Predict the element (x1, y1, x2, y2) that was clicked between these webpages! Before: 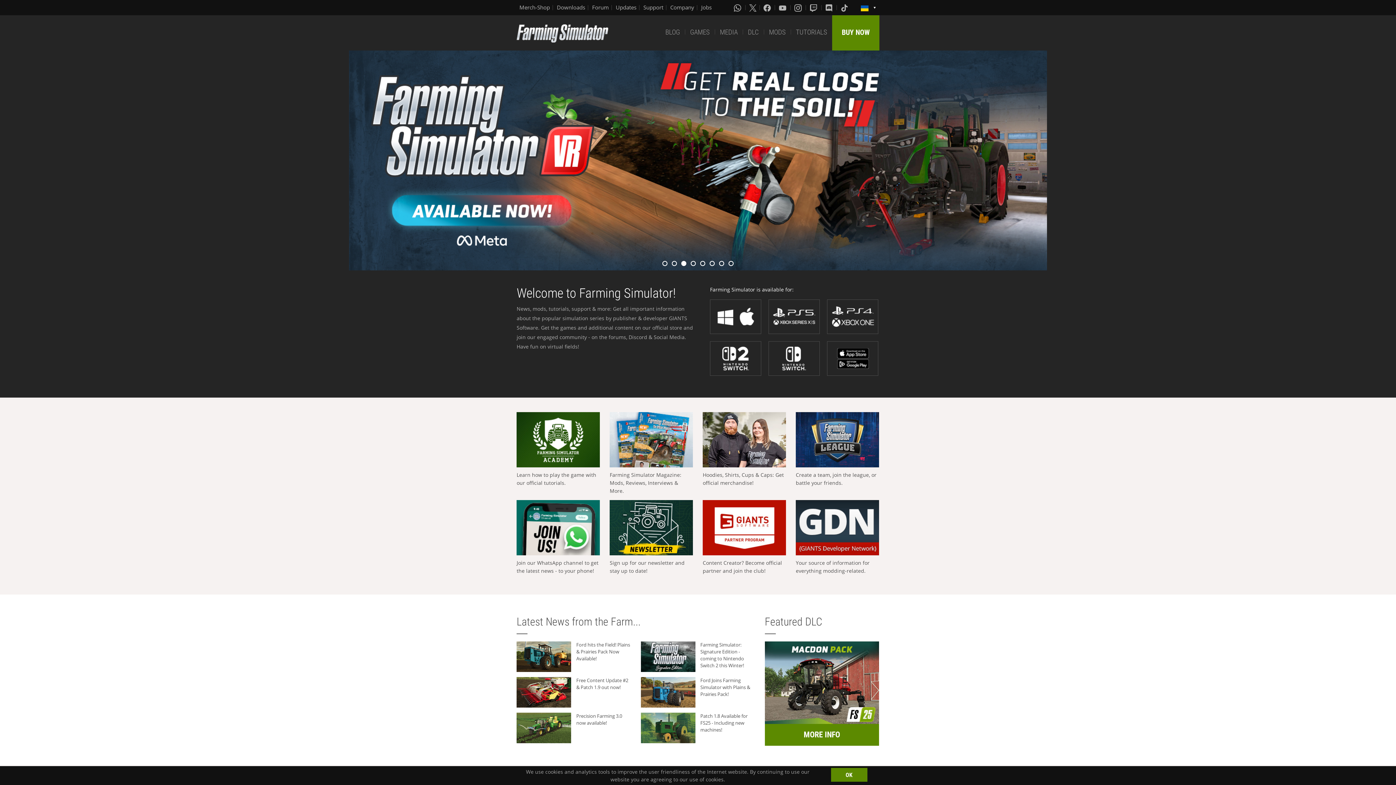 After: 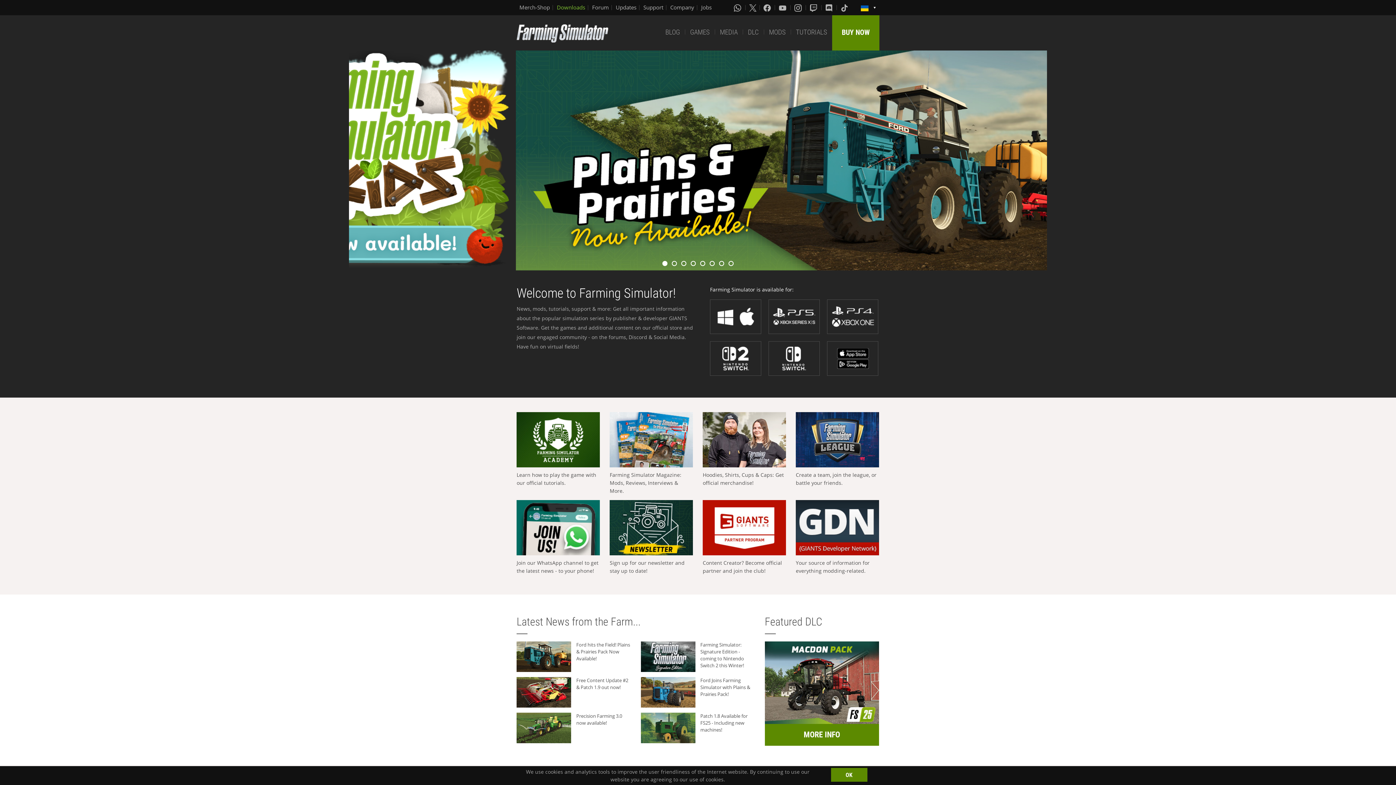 Action: label: Downloads bbox: (557, 3, 585, 11)